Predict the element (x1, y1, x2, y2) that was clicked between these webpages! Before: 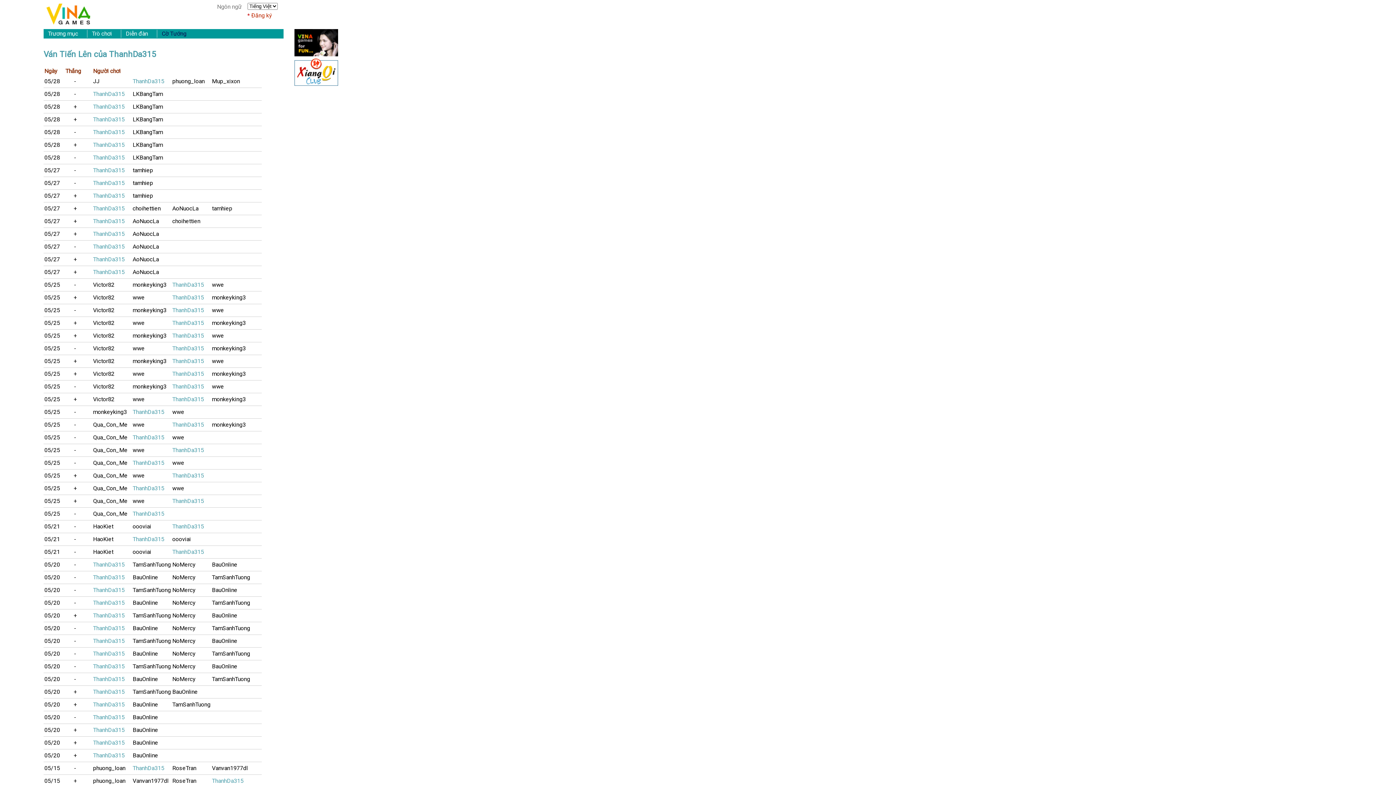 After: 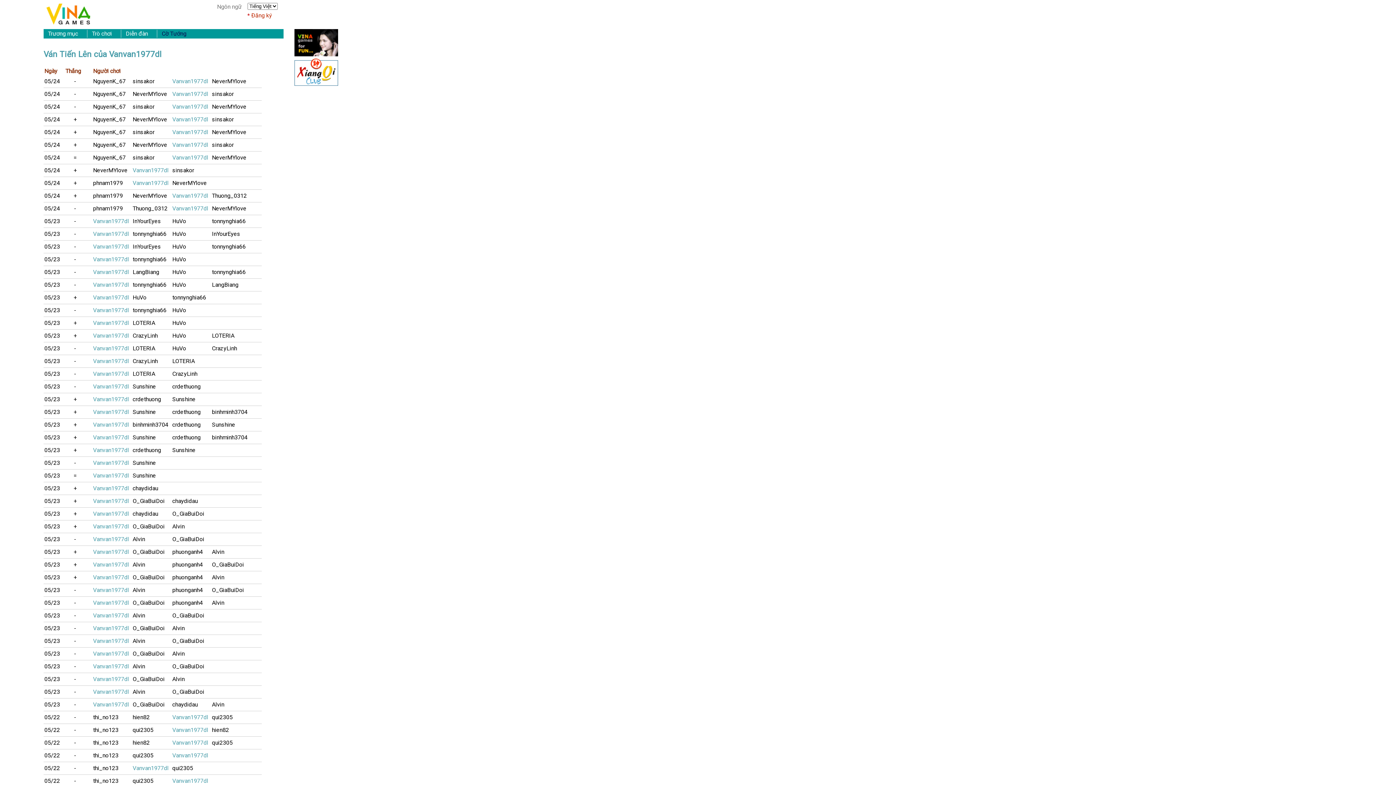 Action: bbox: (132, 777, 172, 785) label: Vanvan1977dl